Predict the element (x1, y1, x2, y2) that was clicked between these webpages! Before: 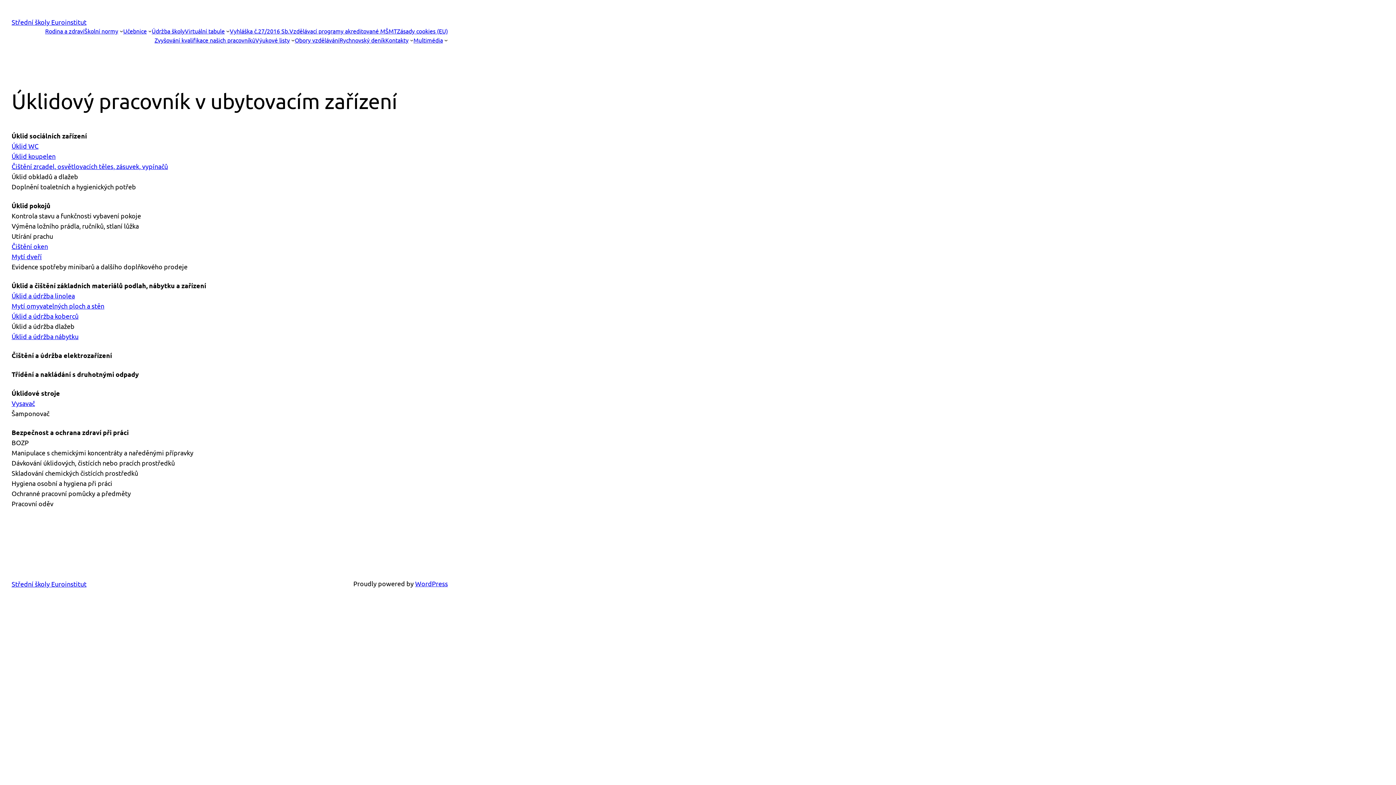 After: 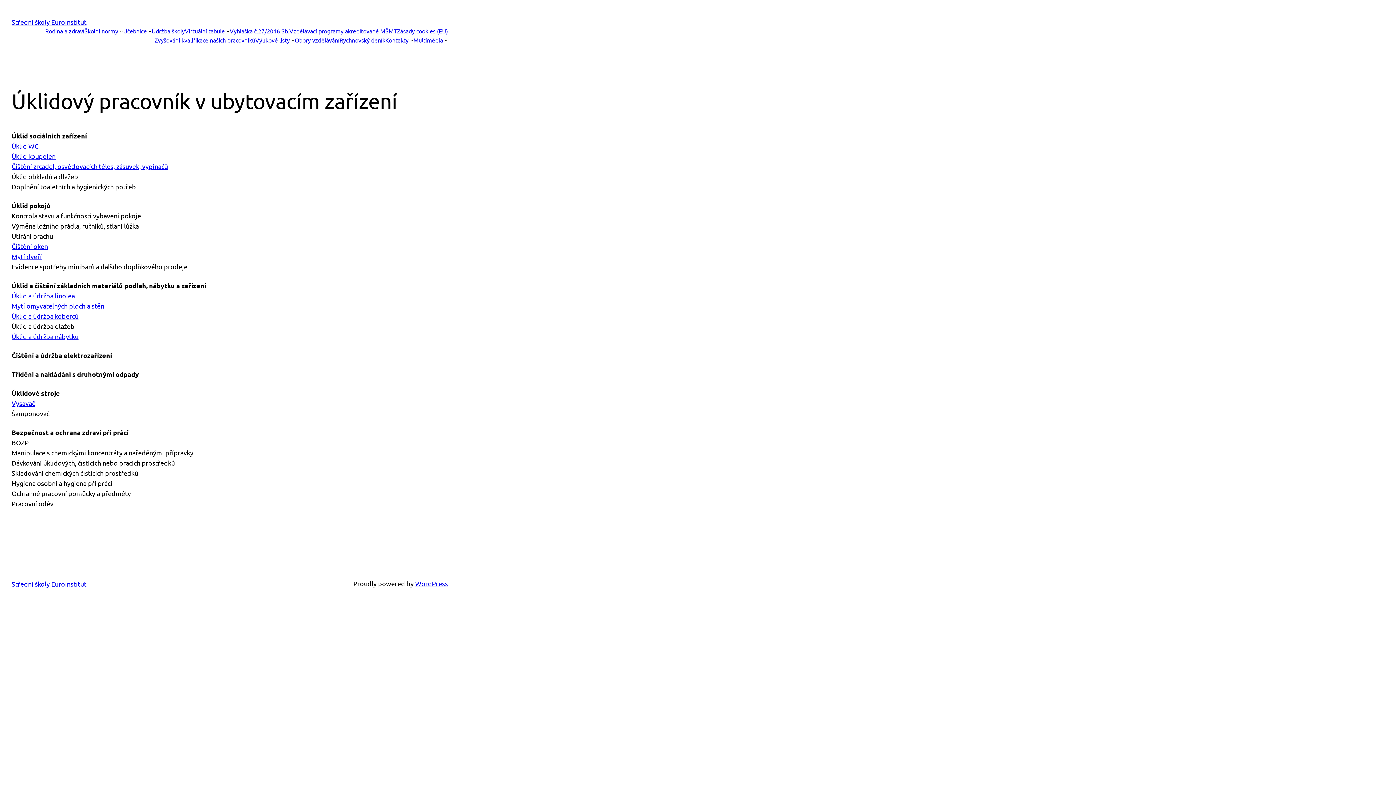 Action: bbox: (11, 292, 74, 299) label: Úklid a údržba linolea